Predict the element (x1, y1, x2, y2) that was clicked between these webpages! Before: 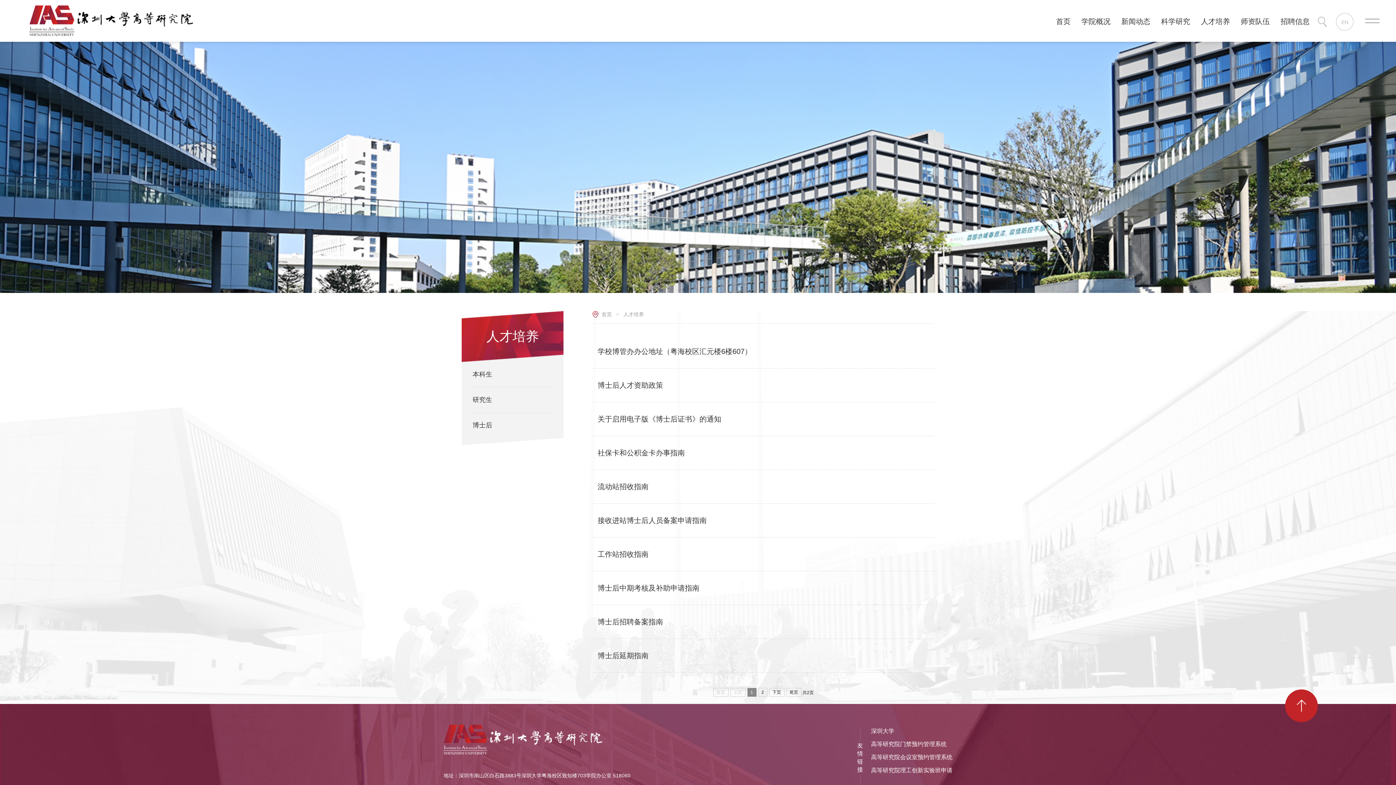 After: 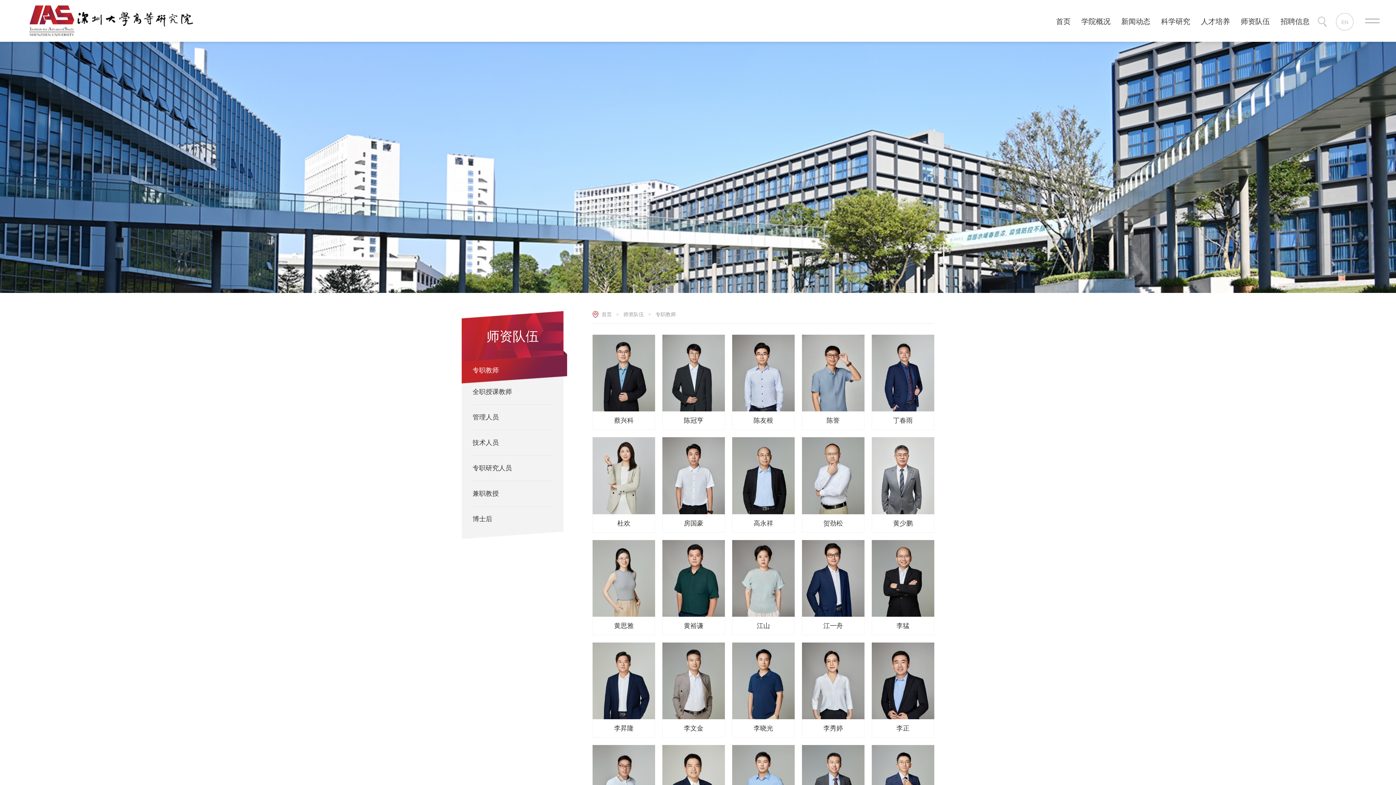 Action: label: 师资队伍 bbox: (1241, 0, 1270, 41)